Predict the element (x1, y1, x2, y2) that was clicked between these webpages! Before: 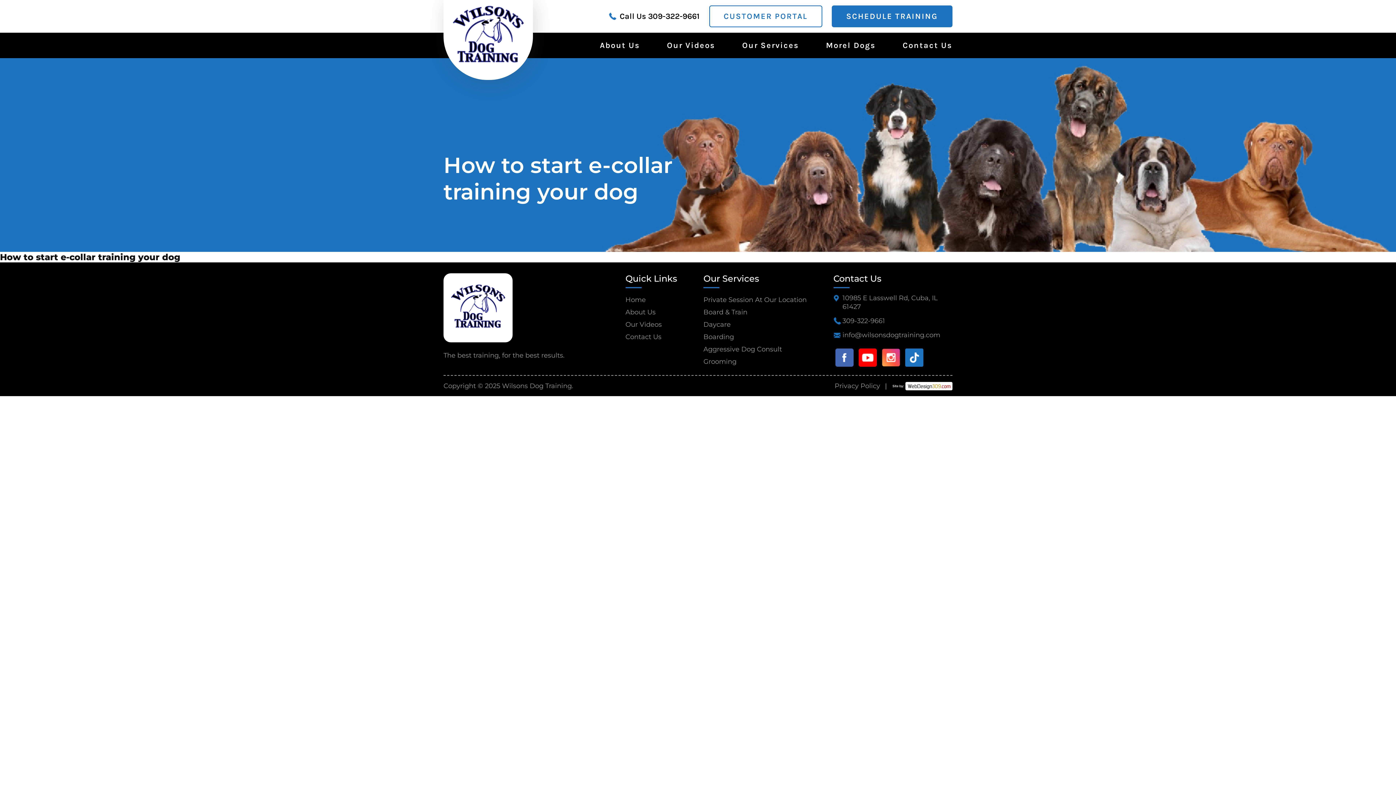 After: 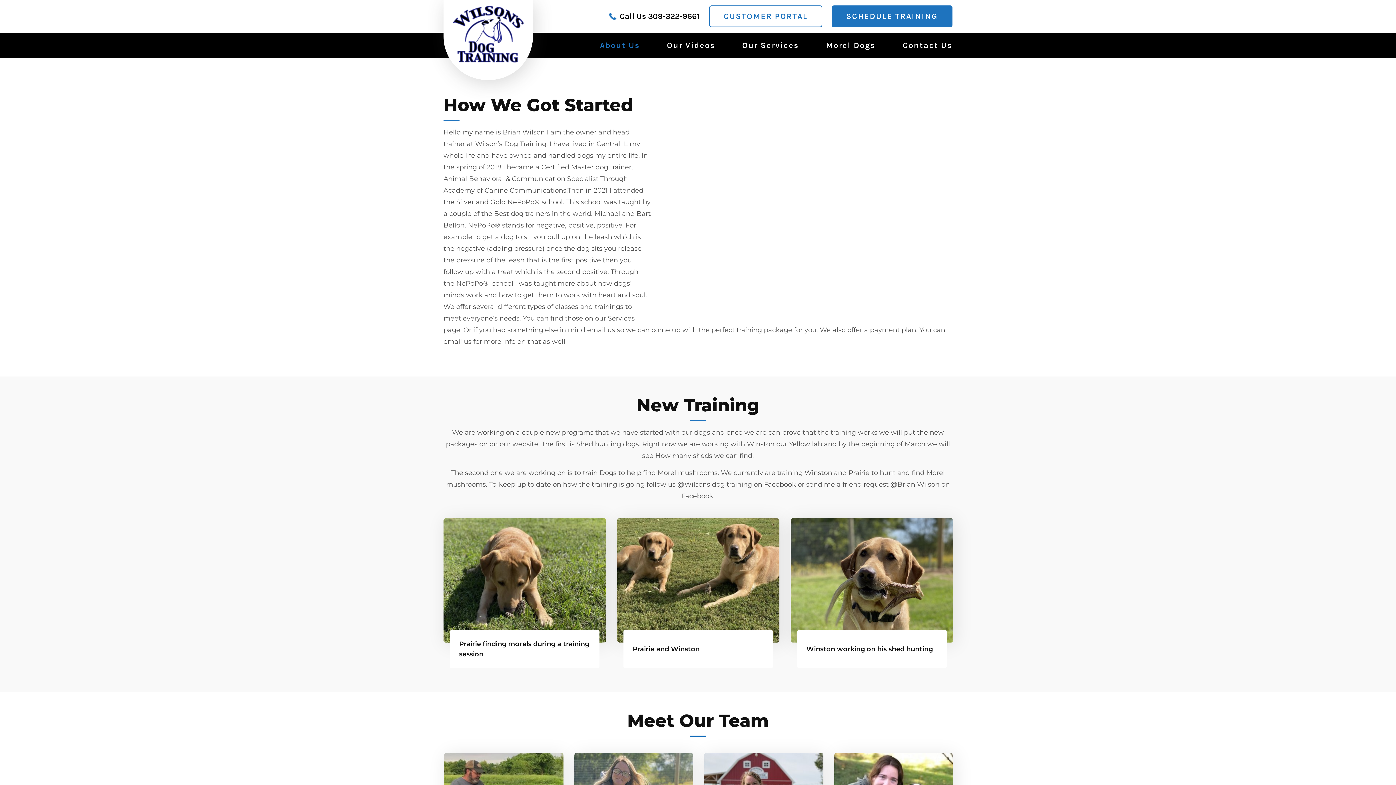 Action: label: About Us bbox: (625, 308, 655, 316)